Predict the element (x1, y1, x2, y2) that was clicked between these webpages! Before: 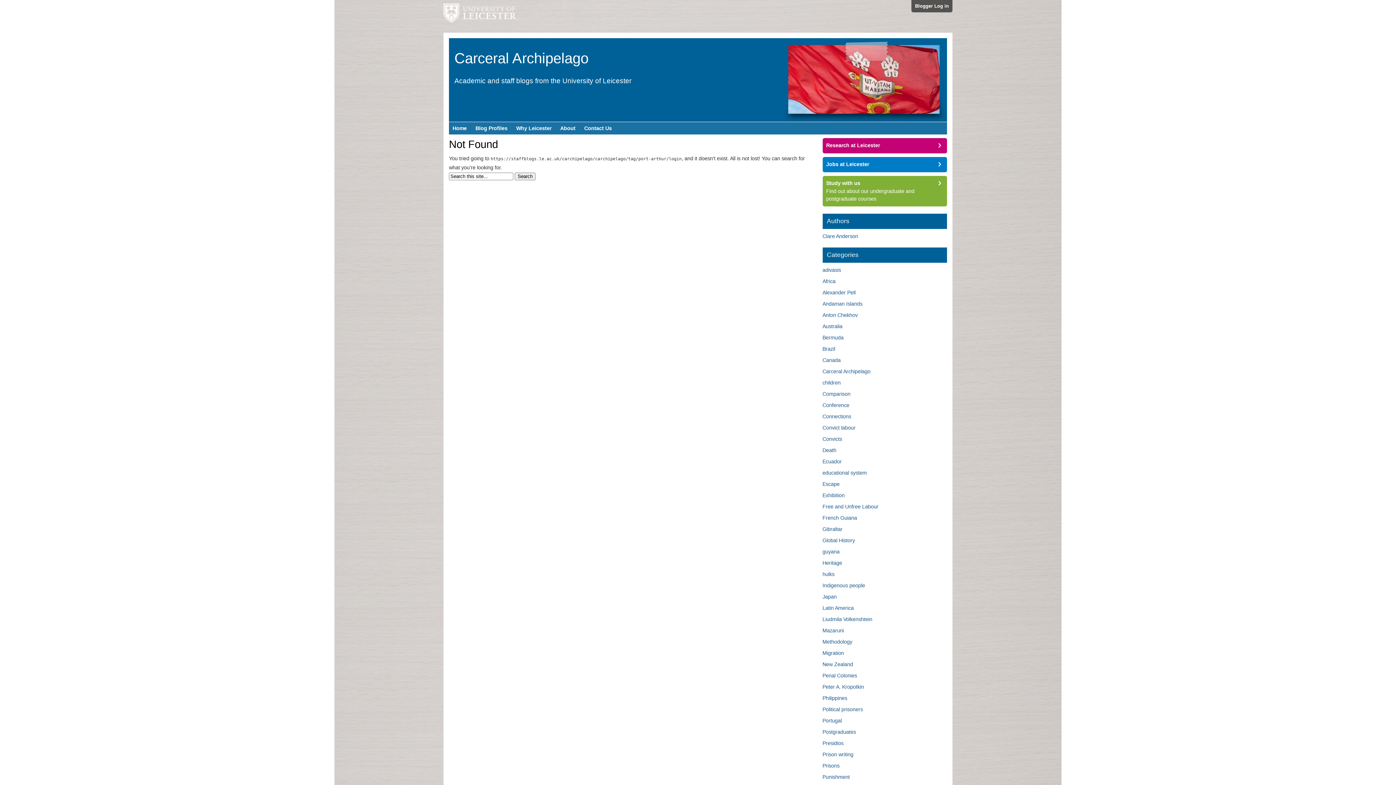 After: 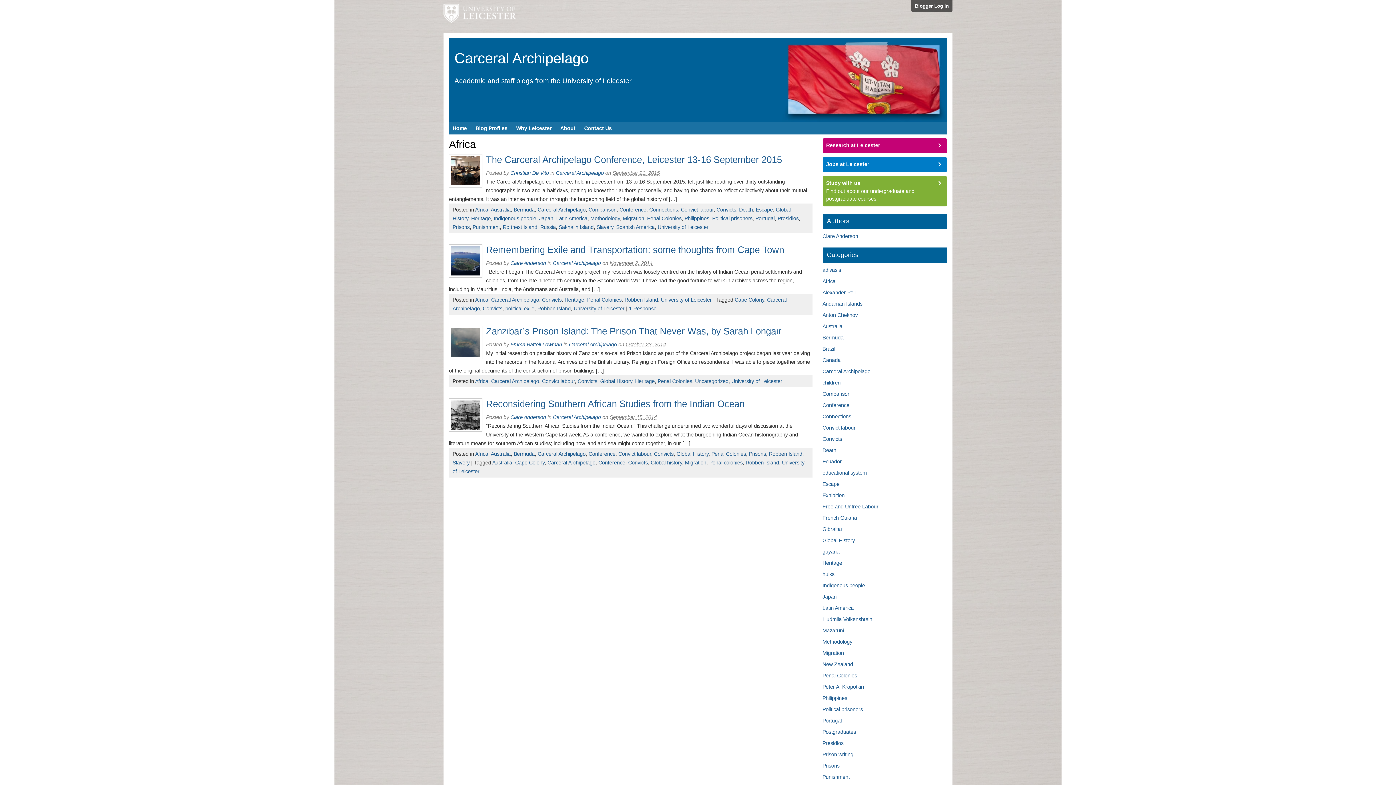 Action: label: Africa bbox: (822, 278, 835, 284)